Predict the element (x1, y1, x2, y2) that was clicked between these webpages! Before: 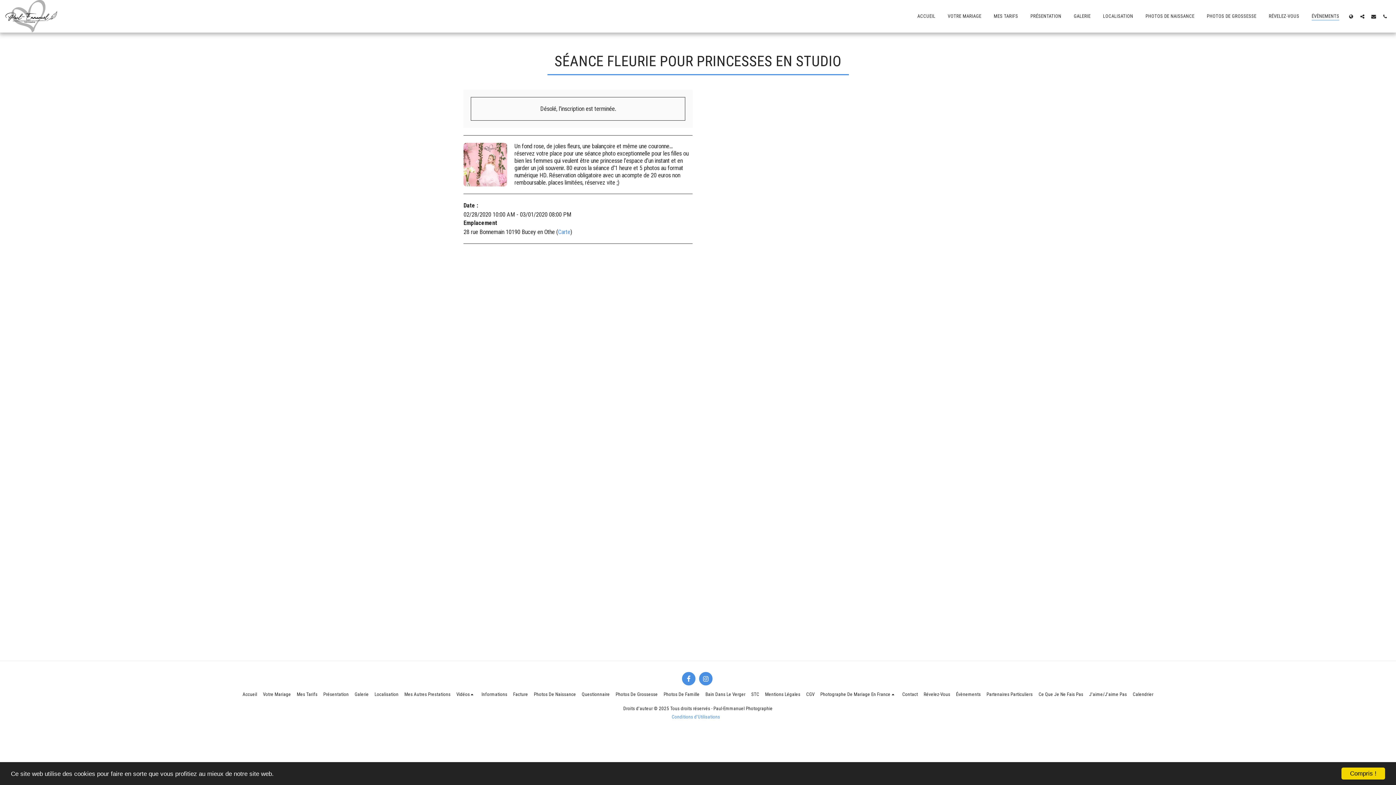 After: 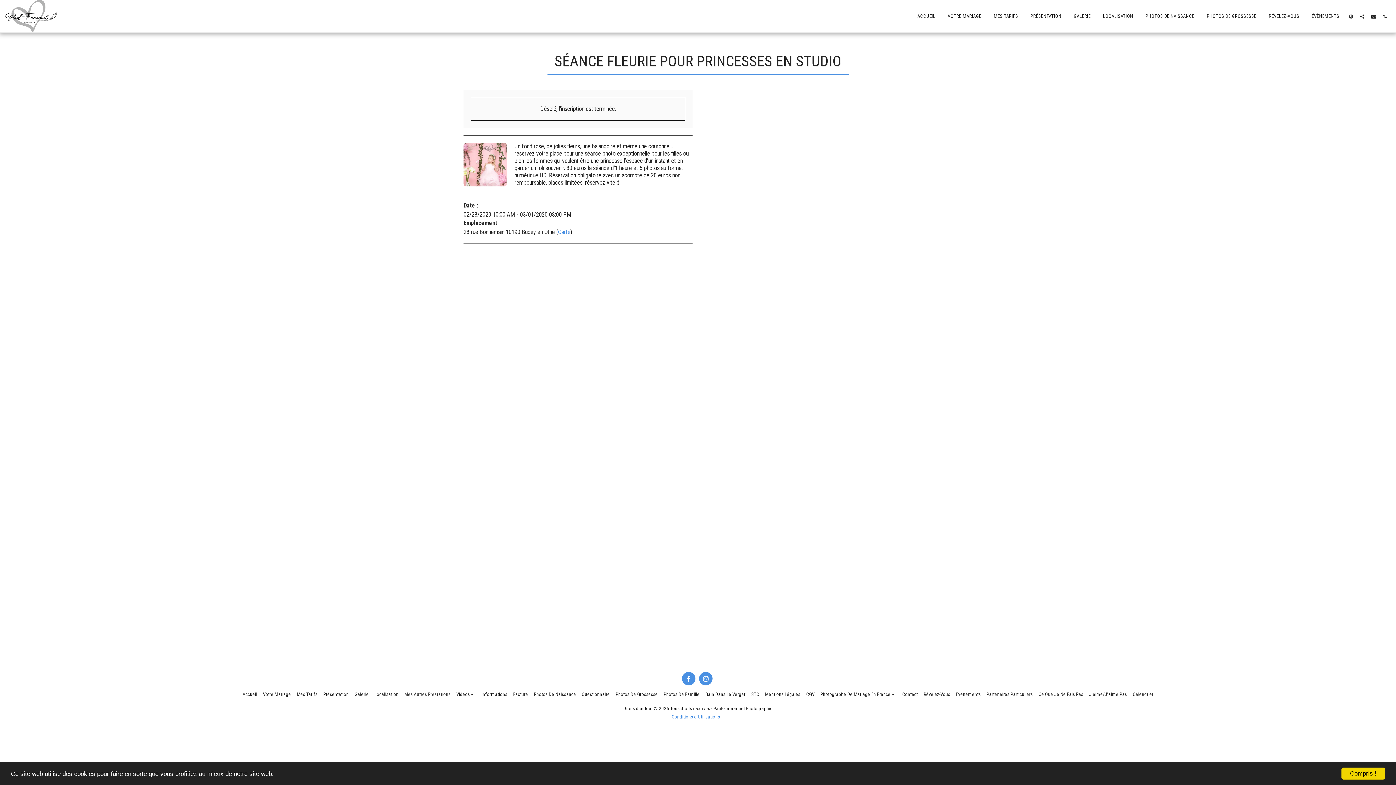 Action: label: Mes Autres Prestations bbox: (404, 691, 450, 698)